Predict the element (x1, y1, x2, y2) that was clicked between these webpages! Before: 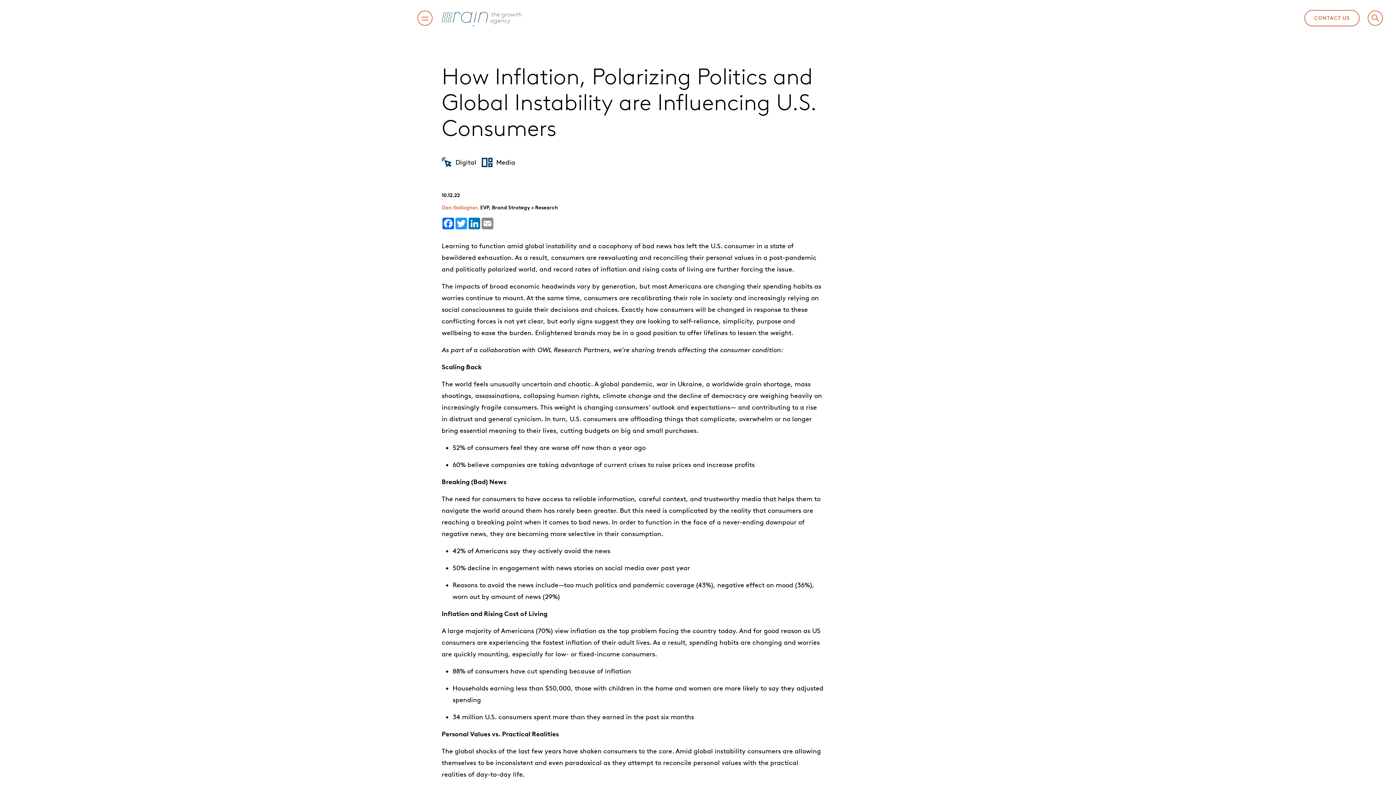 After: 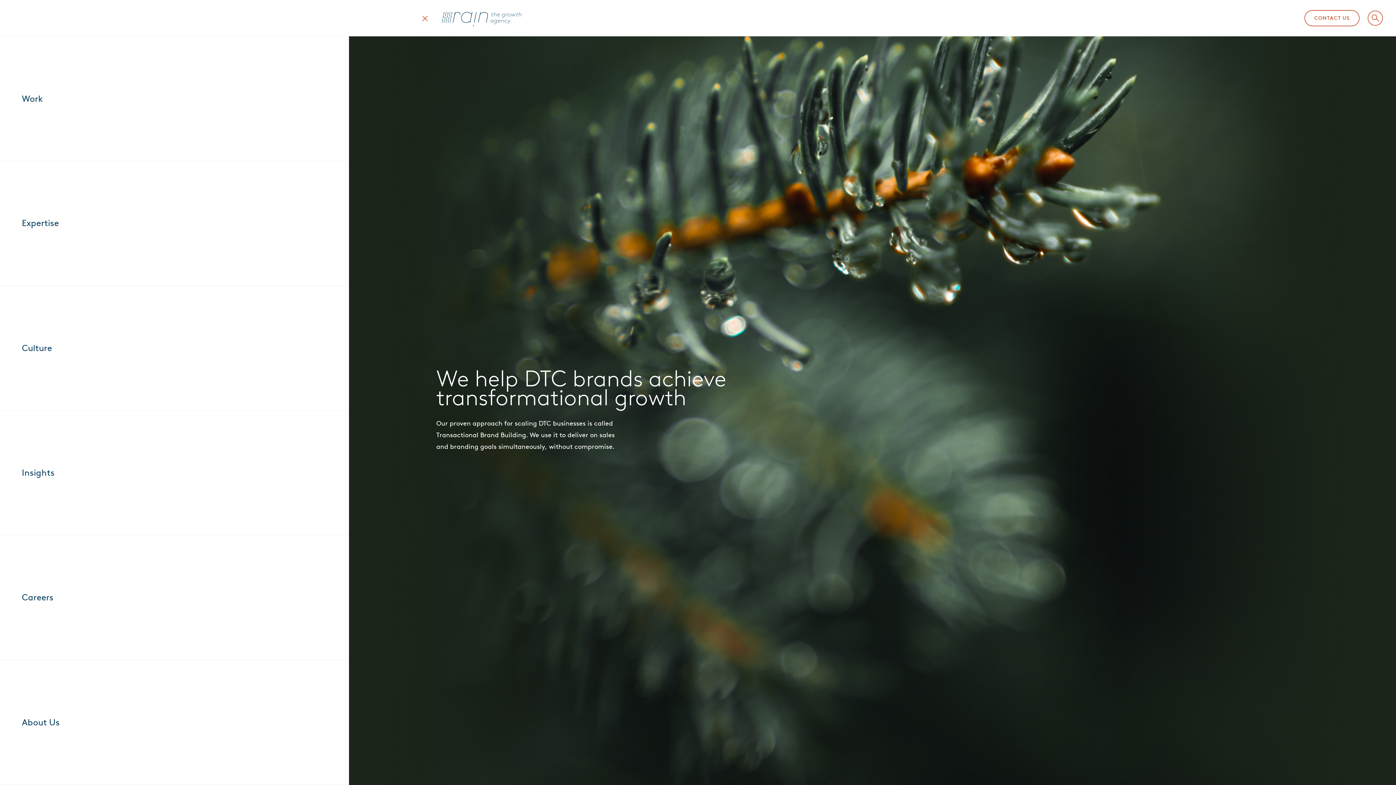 Action: bbox: (417, 10, 432, 25)